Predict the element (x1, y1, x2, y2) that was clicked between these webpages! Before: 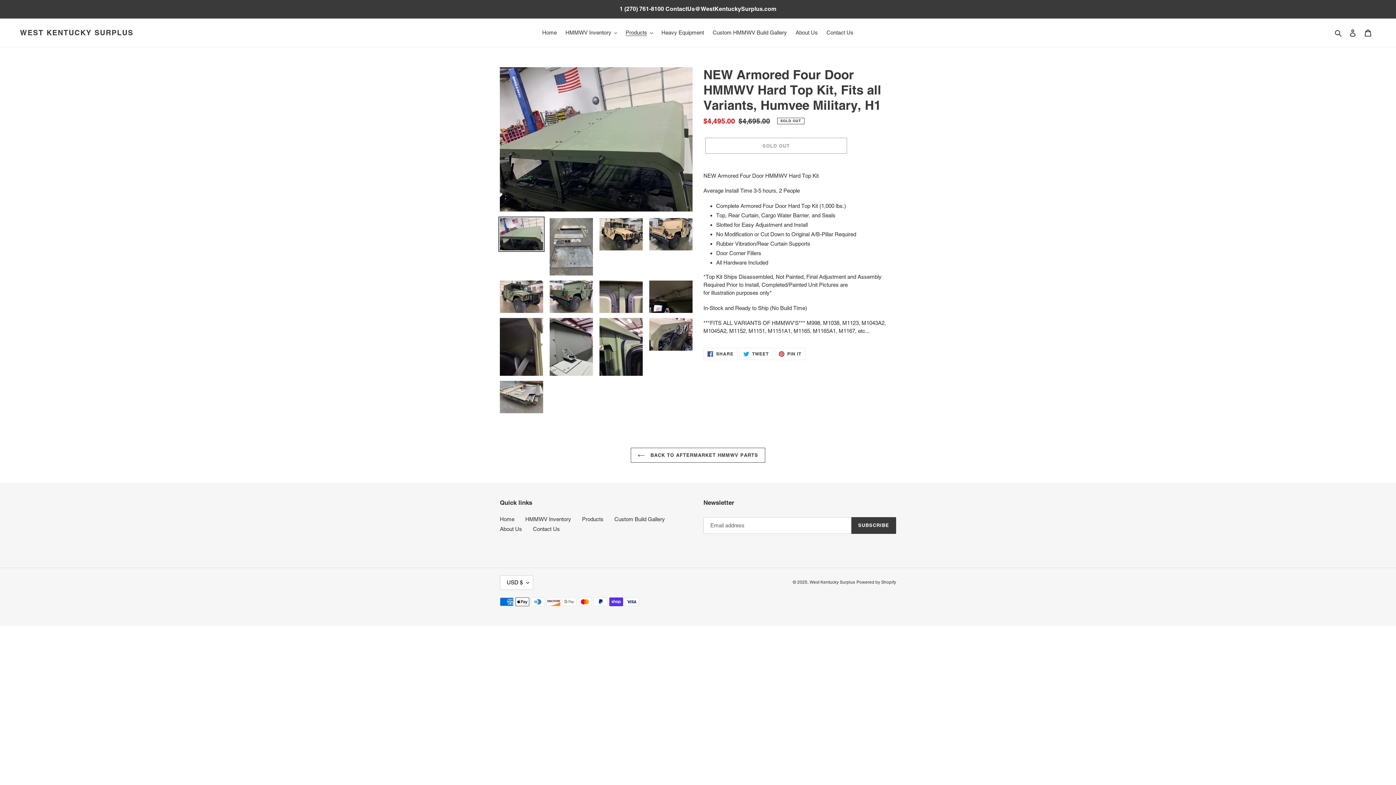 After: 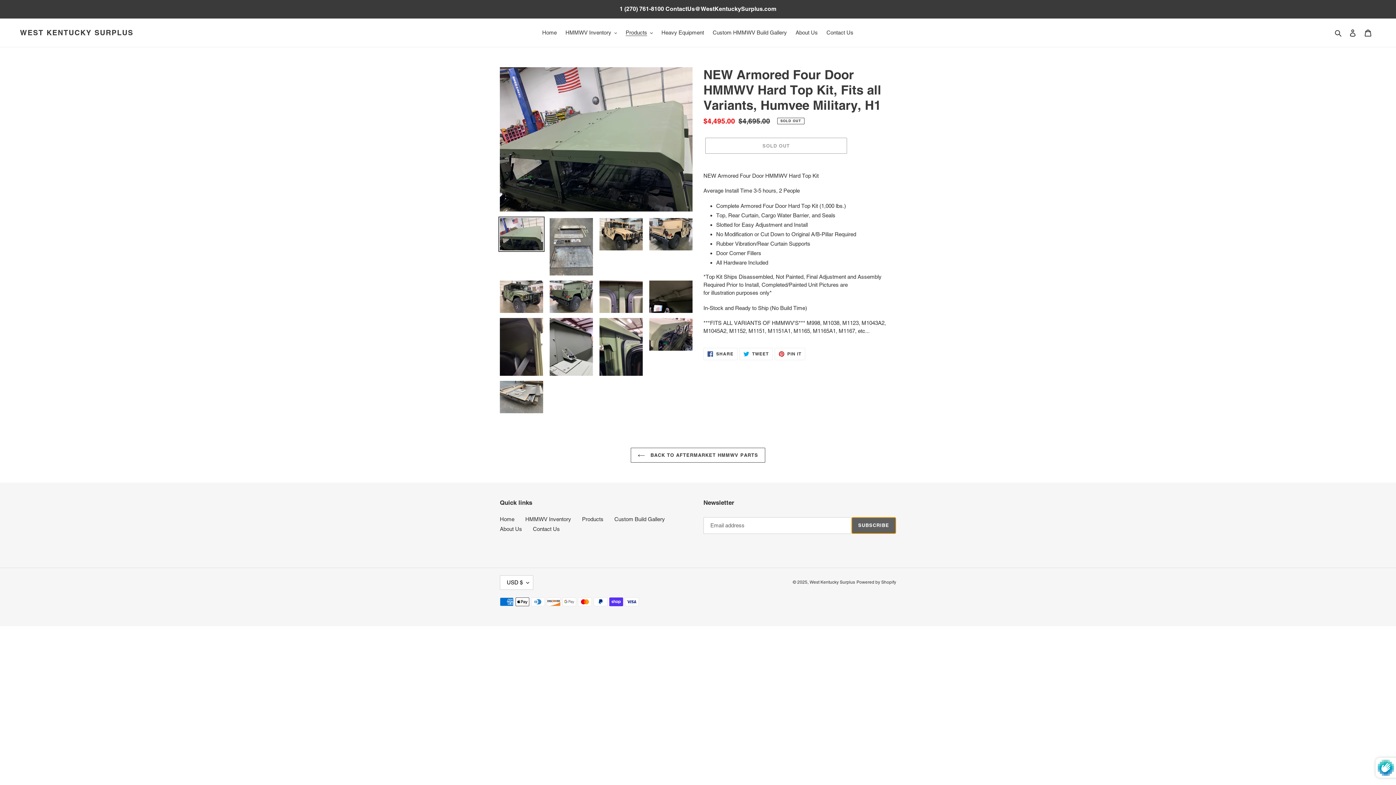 Action: bbox: (851, 517, 896, 534) label: SUBSCRIBE